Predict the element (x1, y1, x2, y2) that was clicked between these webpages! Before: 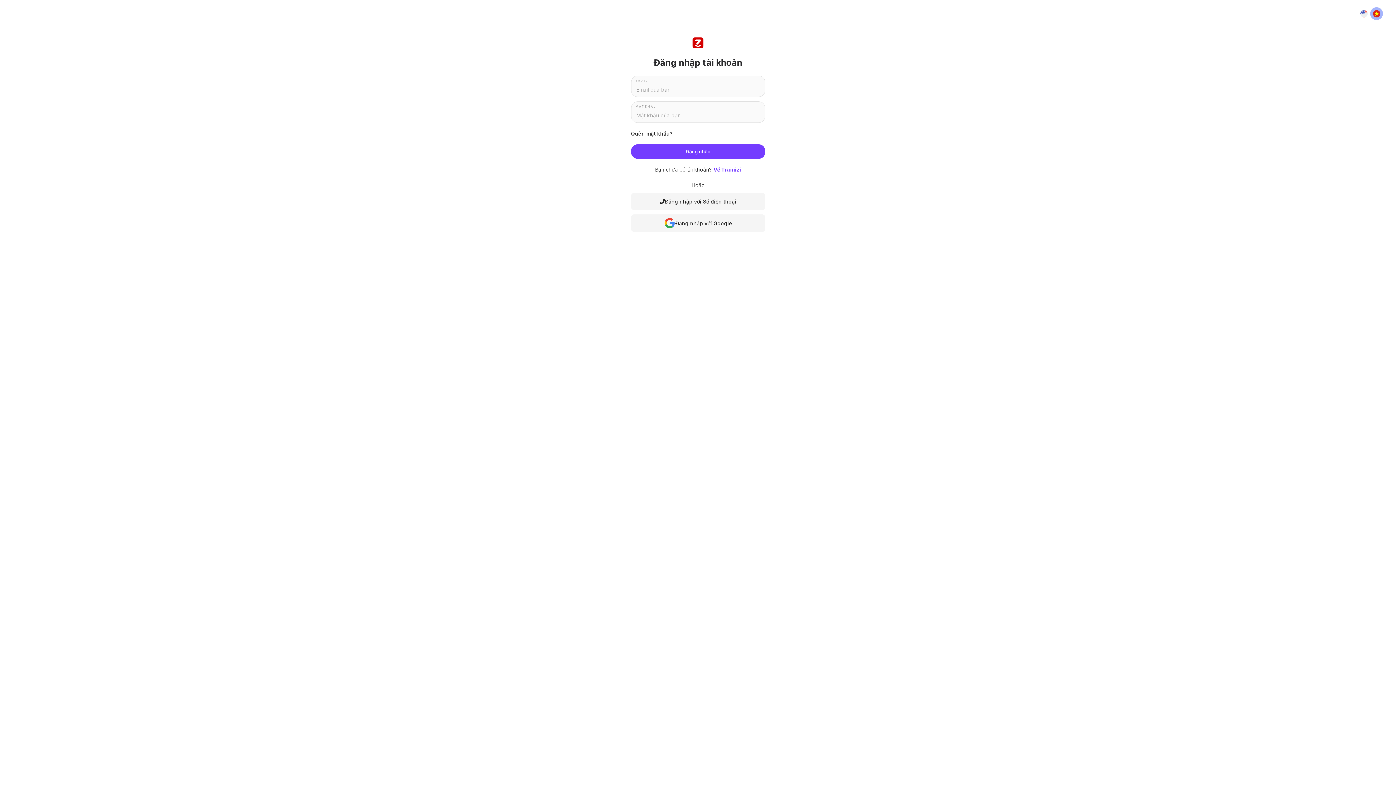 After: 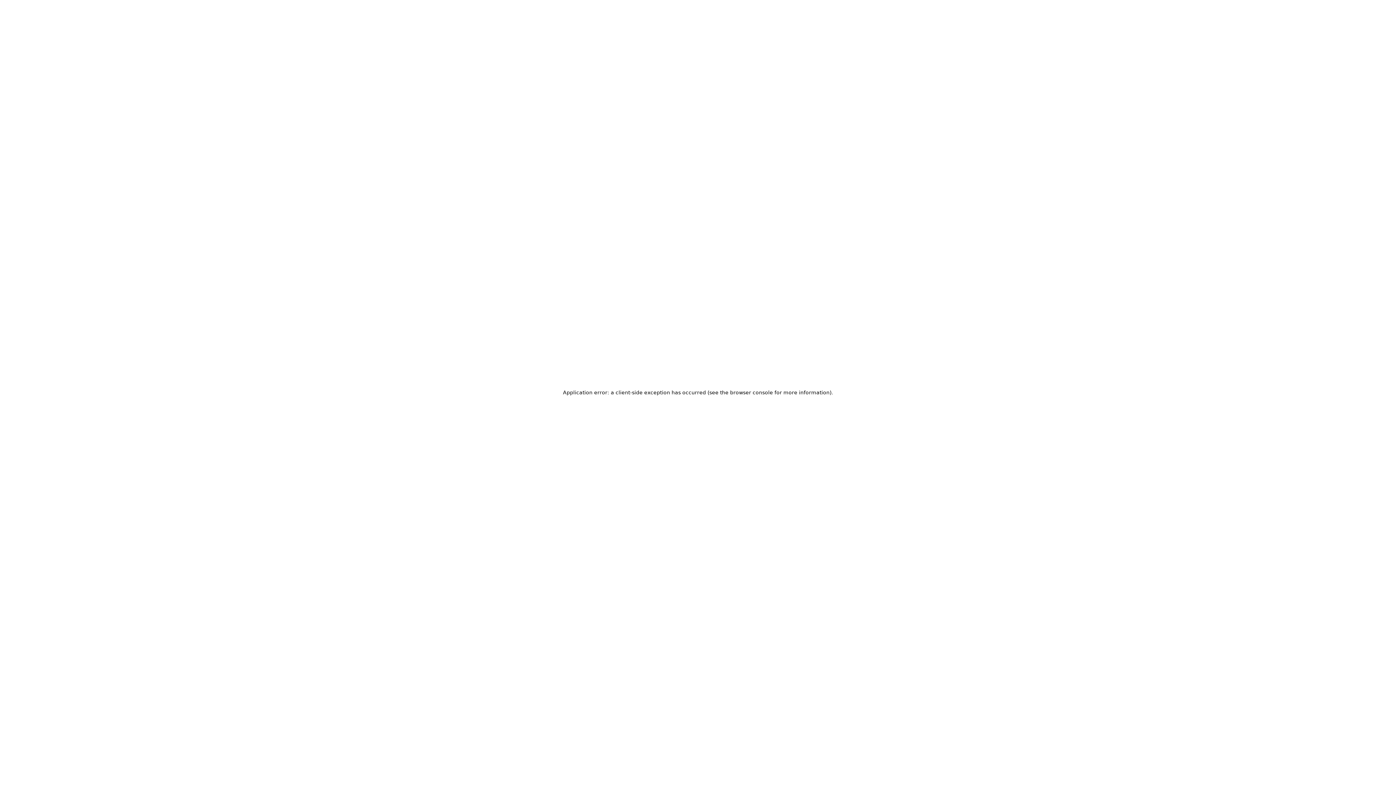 Action: bbox: (669, 37, 726, 48)